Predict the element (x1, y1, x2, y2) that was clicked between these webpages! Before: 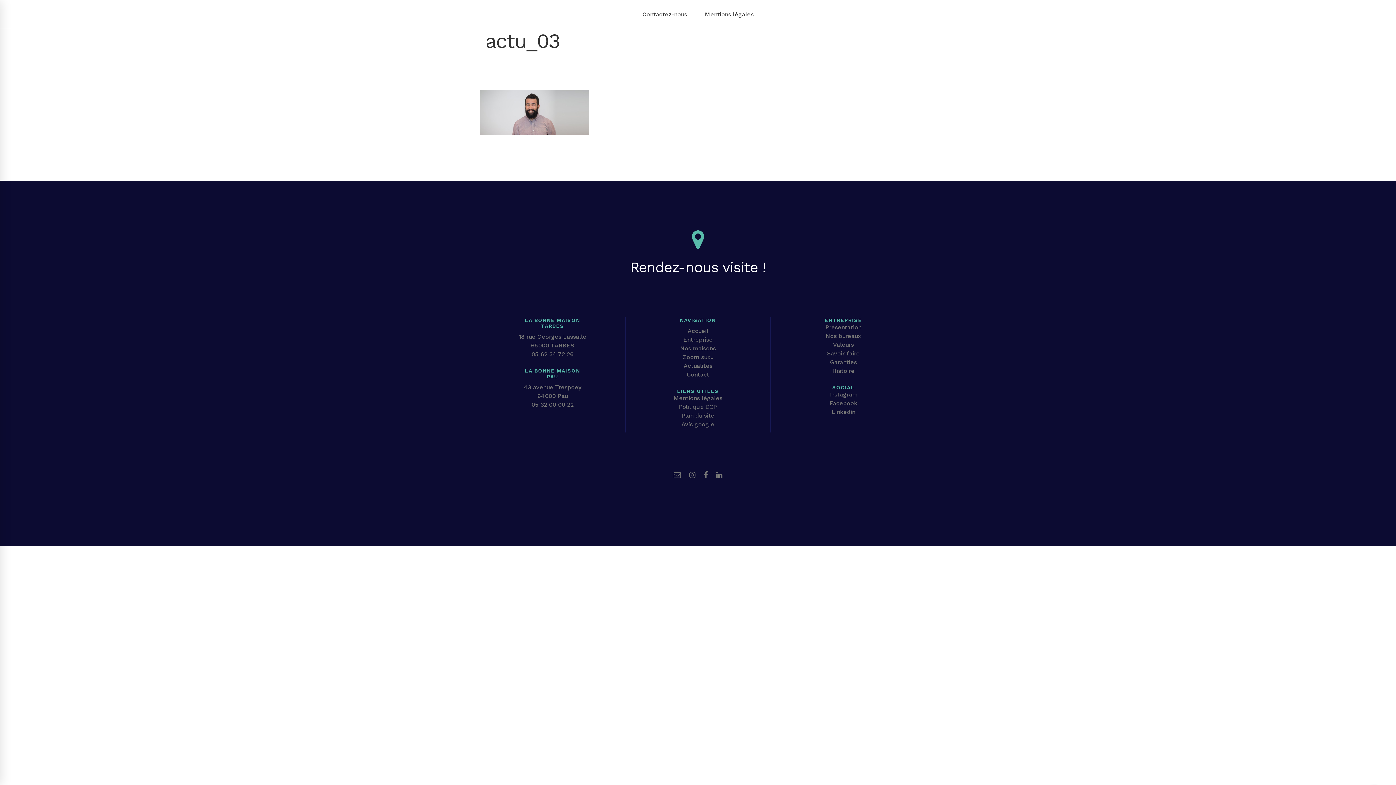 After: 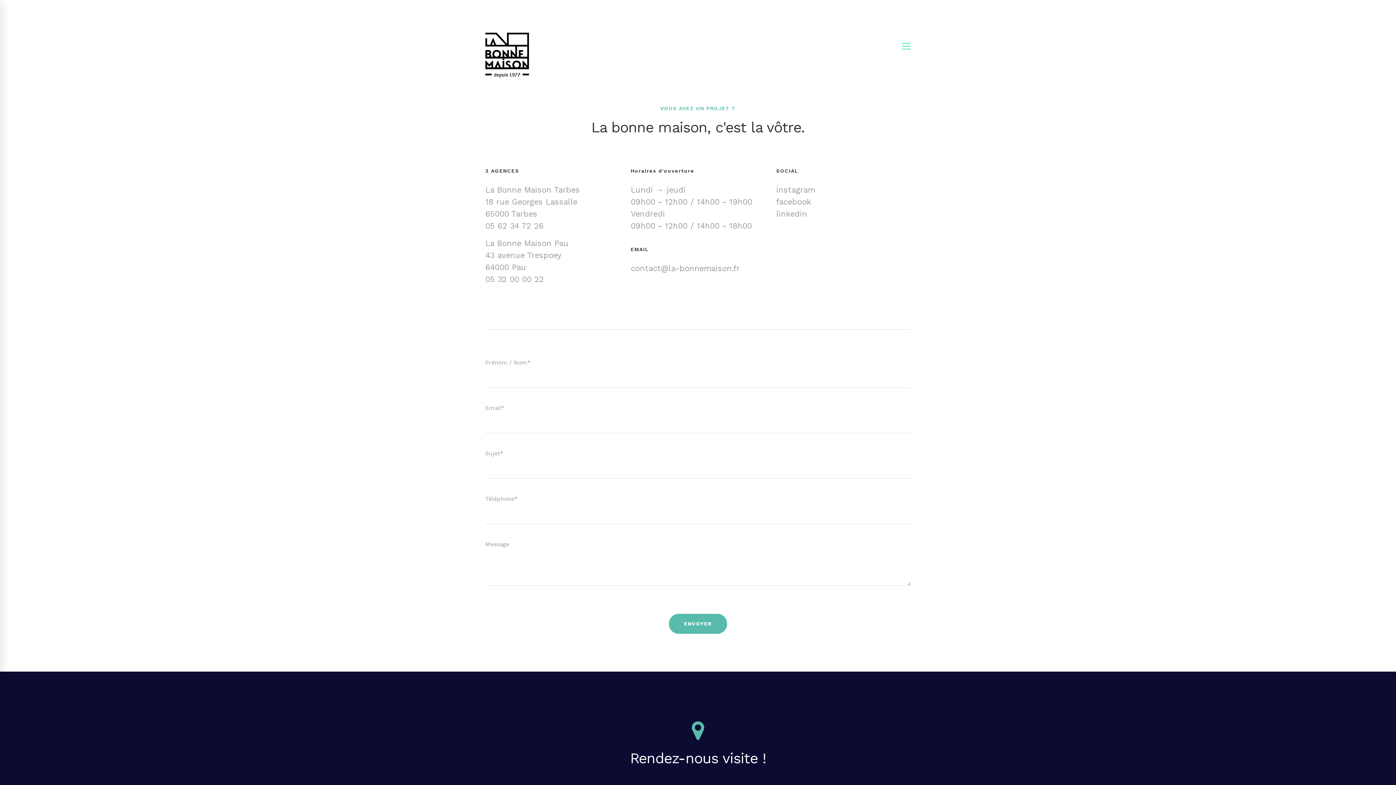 Action: bbox: (686, 371, 709, 378) label: Contact